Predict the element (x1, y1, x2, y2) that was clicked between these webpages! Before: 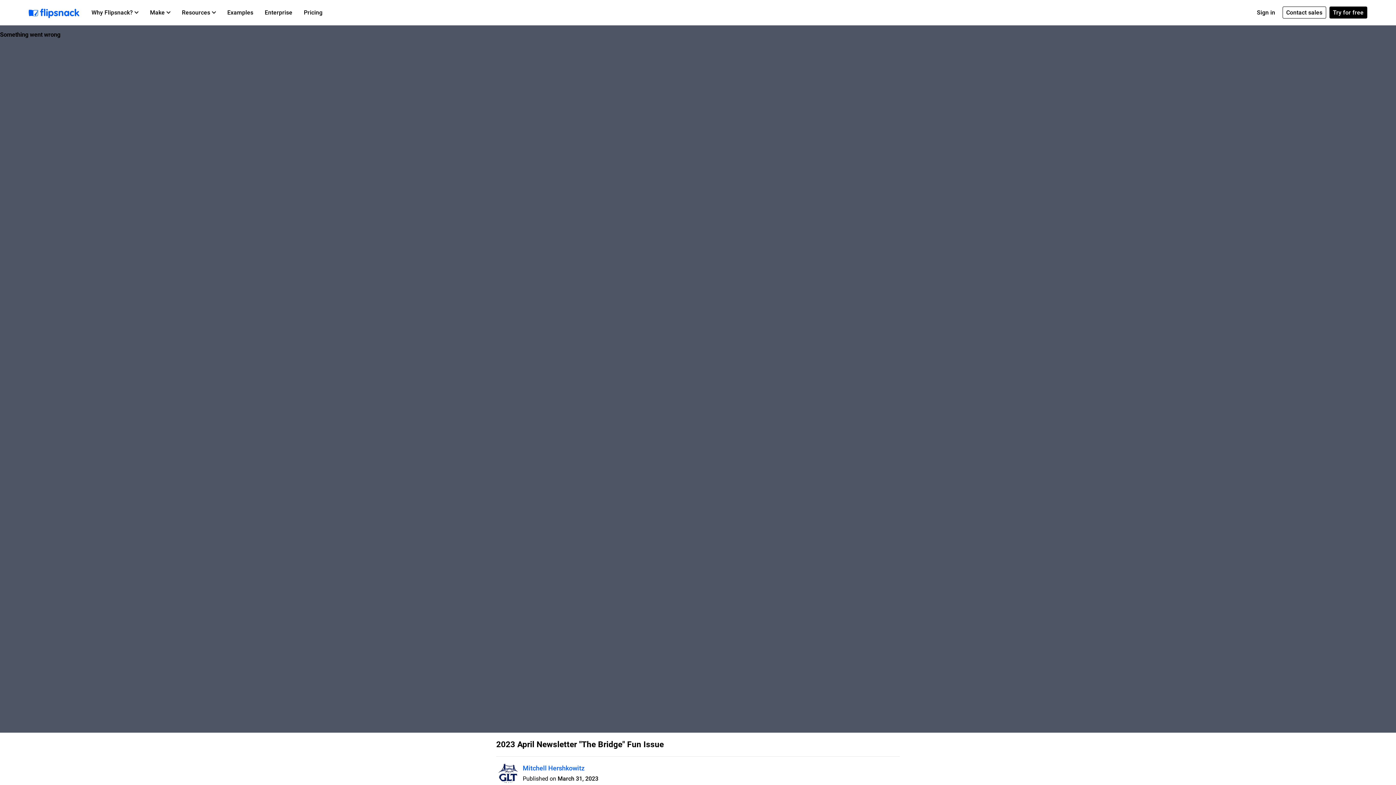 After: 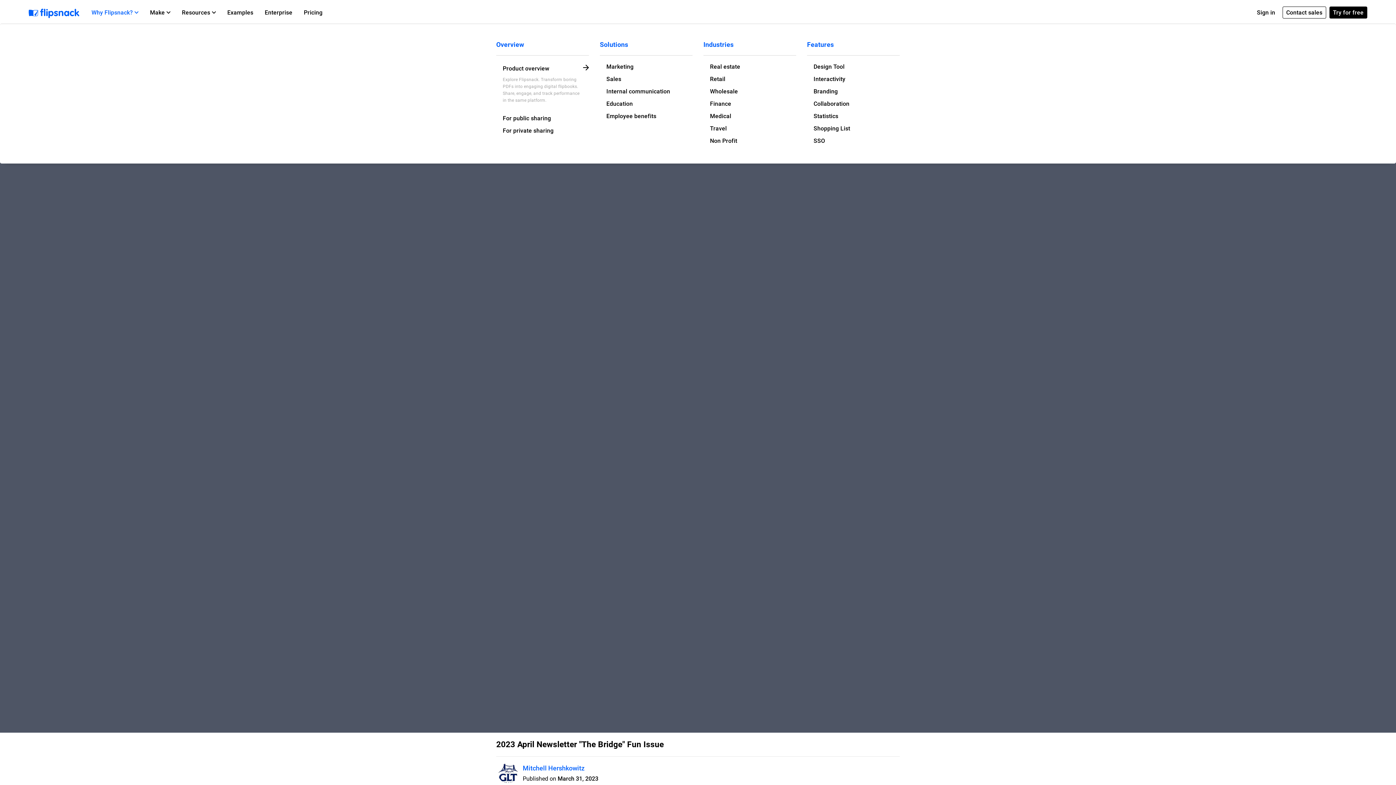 Action: bbox: (85, 1, 144, 23) label: Why Flipsnack?